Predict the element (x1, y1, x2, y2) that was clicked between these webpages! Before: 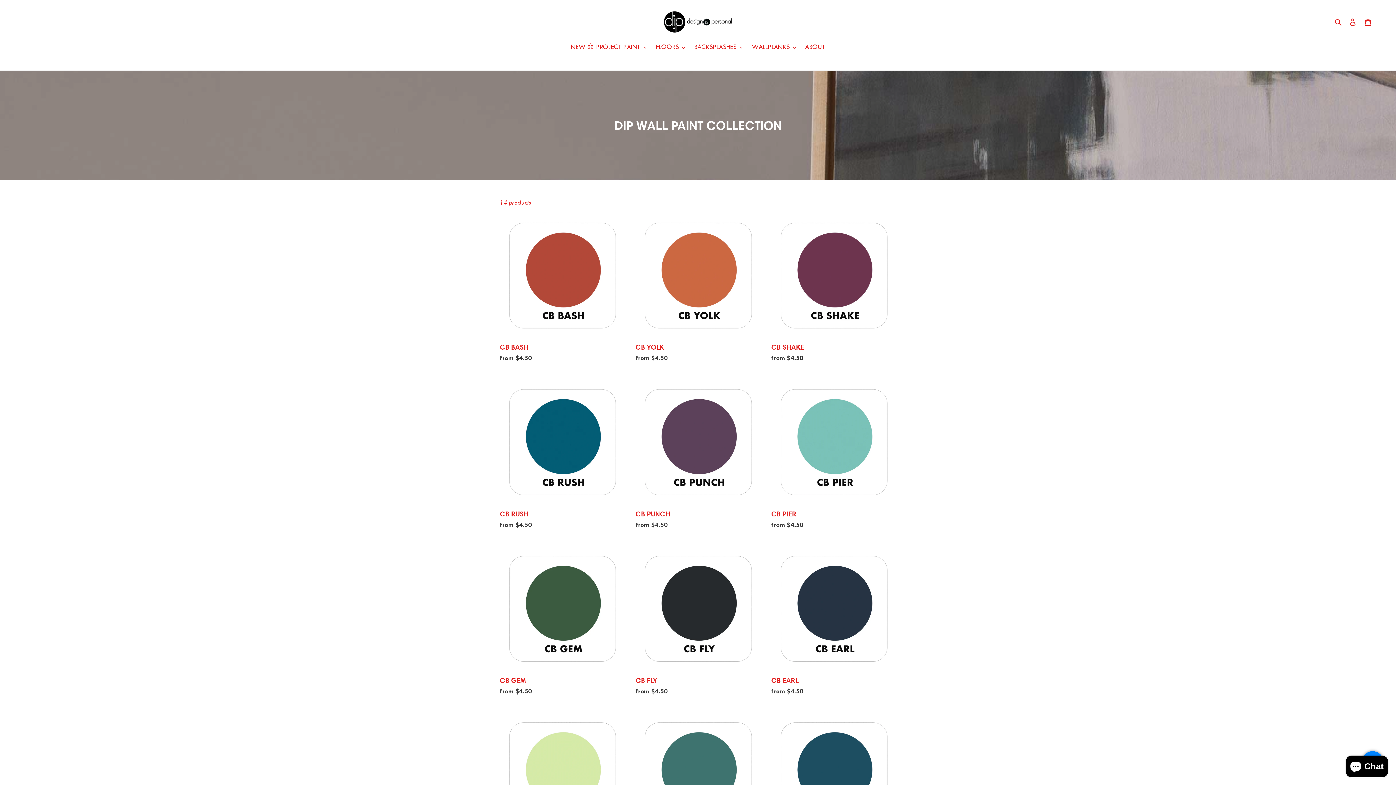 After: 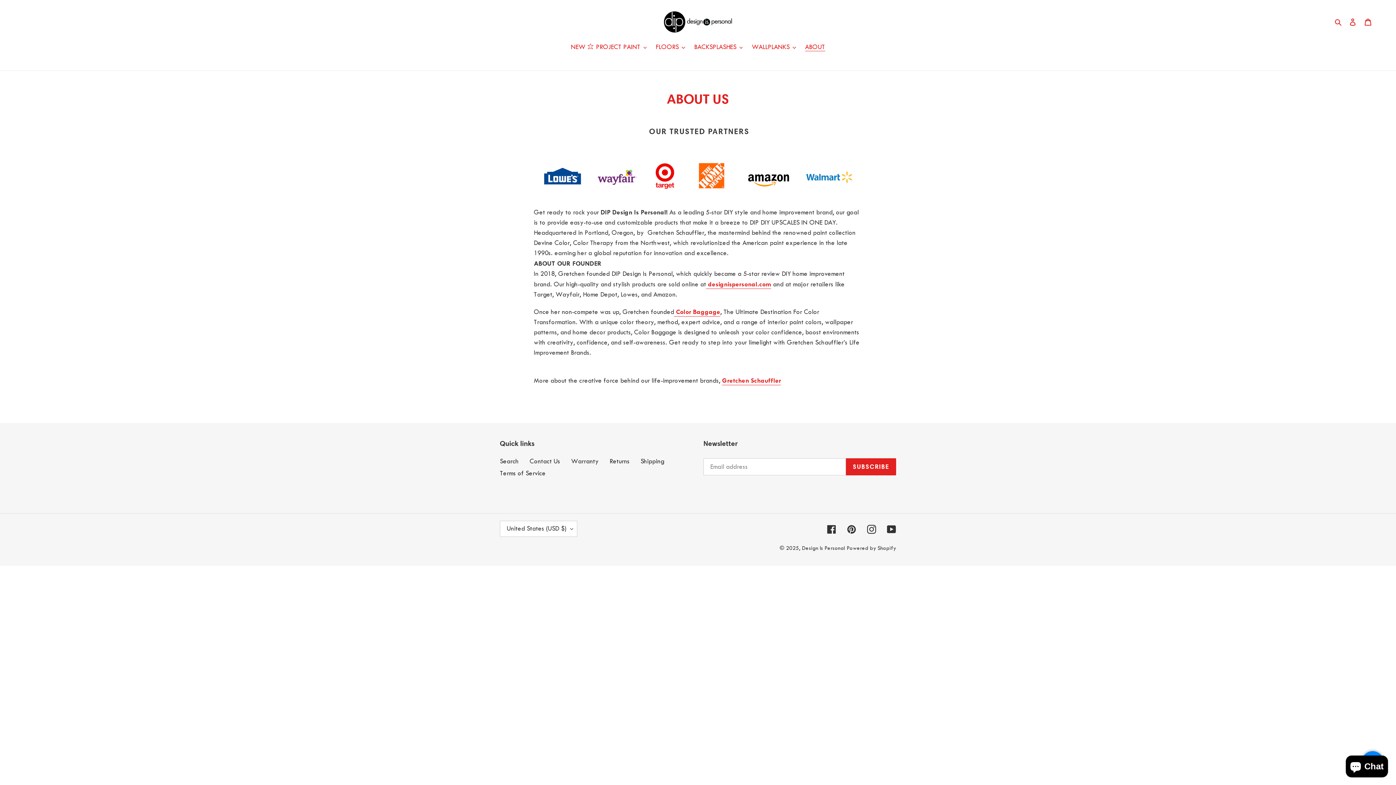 Action: bbox: (801, 42, 828, 53) label: ABOUT